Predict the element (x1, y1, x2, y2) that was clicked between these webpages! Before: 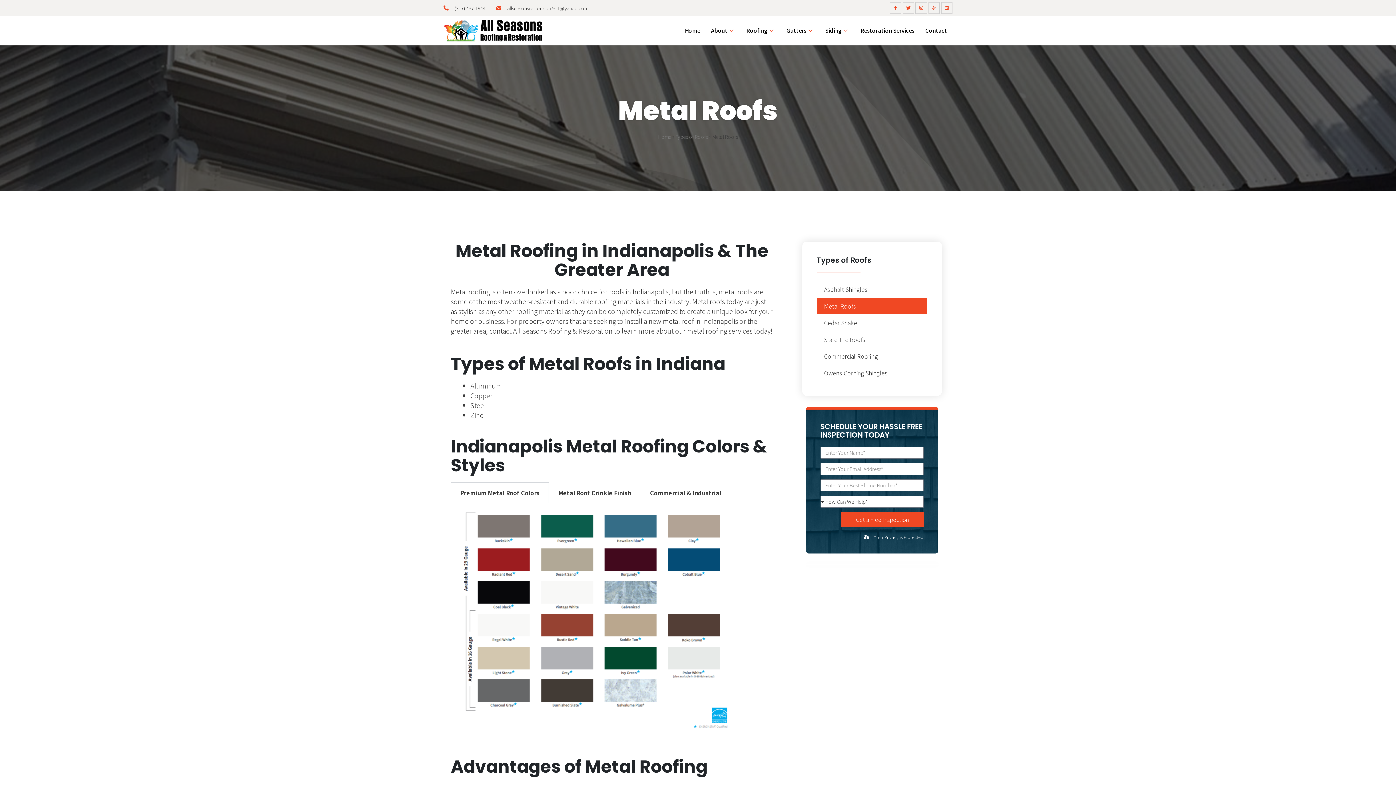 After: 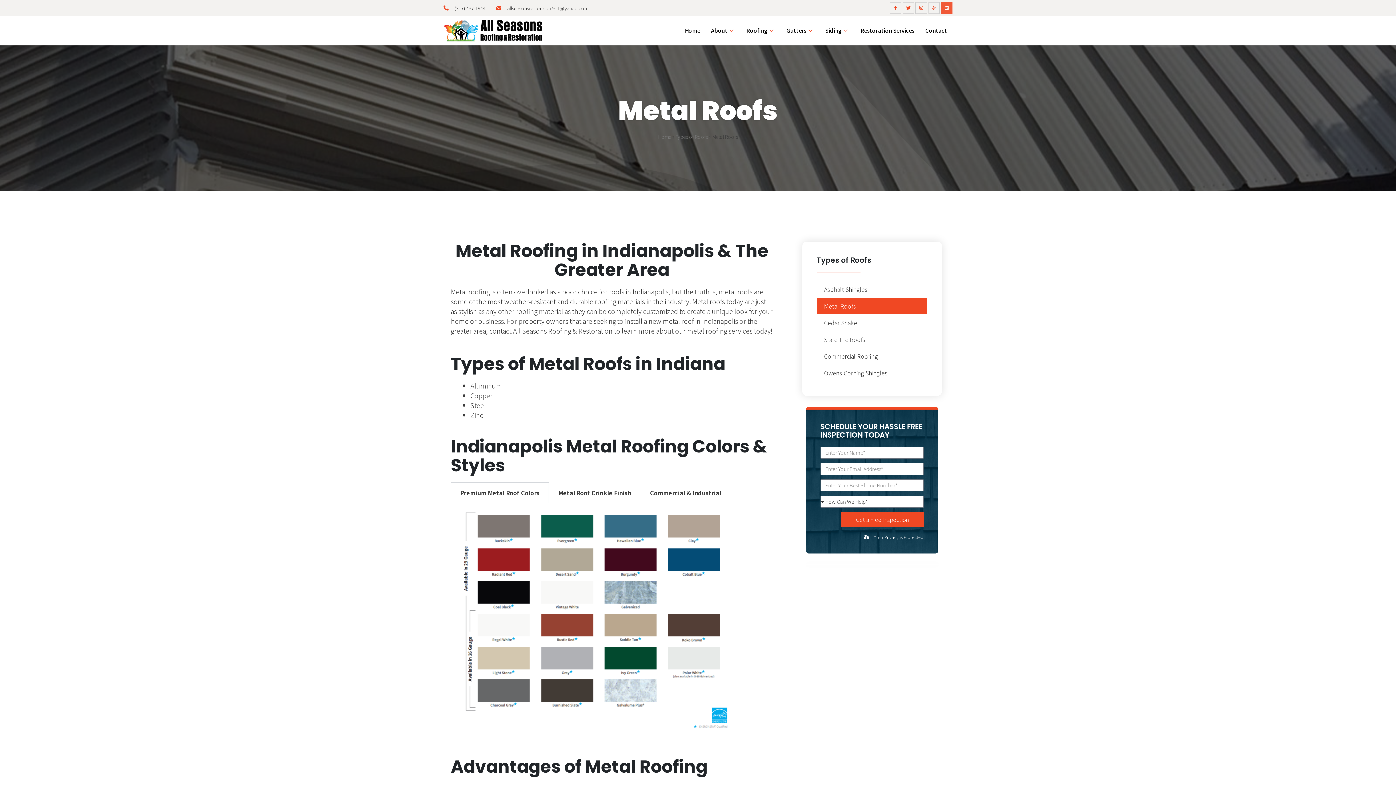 Action: label: Linkedin bbox: (941, 2, 952, 13)